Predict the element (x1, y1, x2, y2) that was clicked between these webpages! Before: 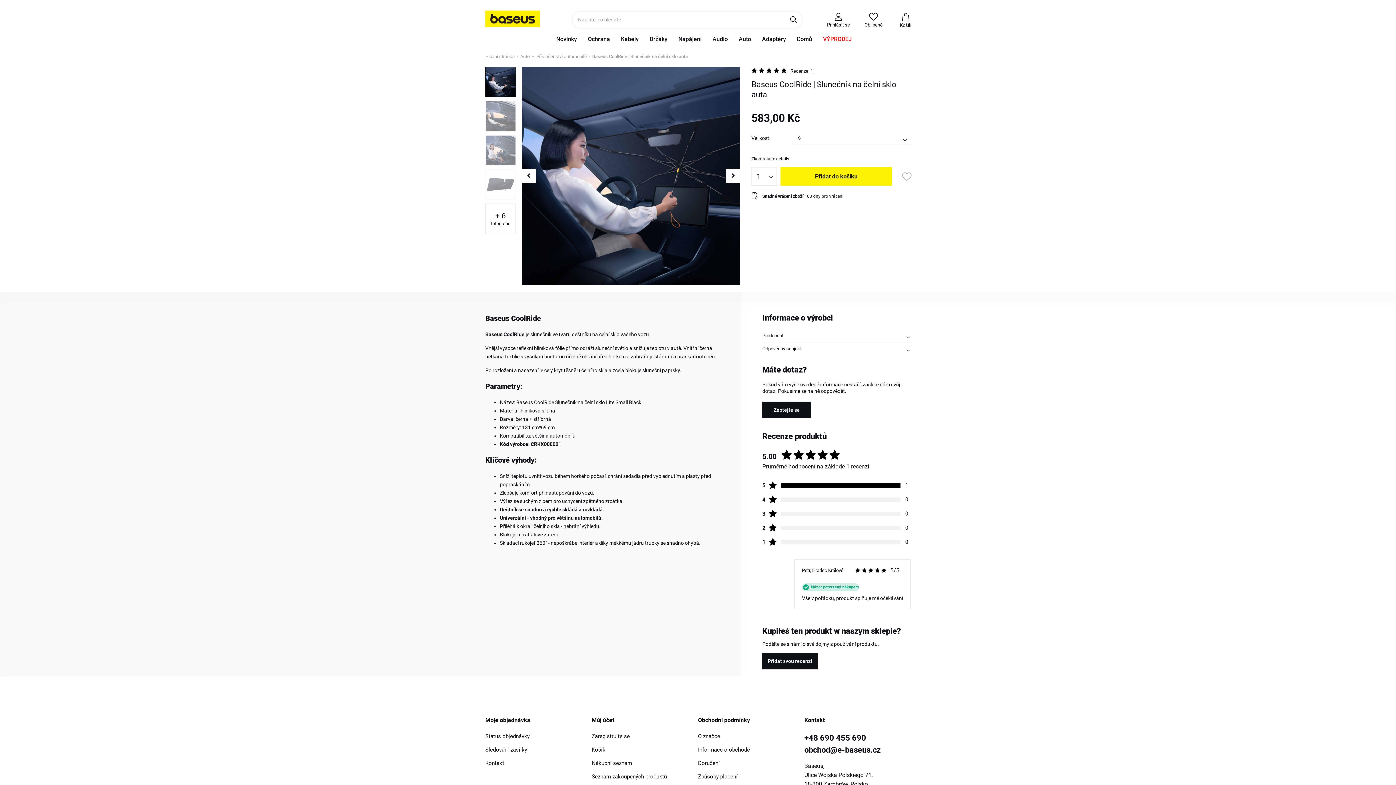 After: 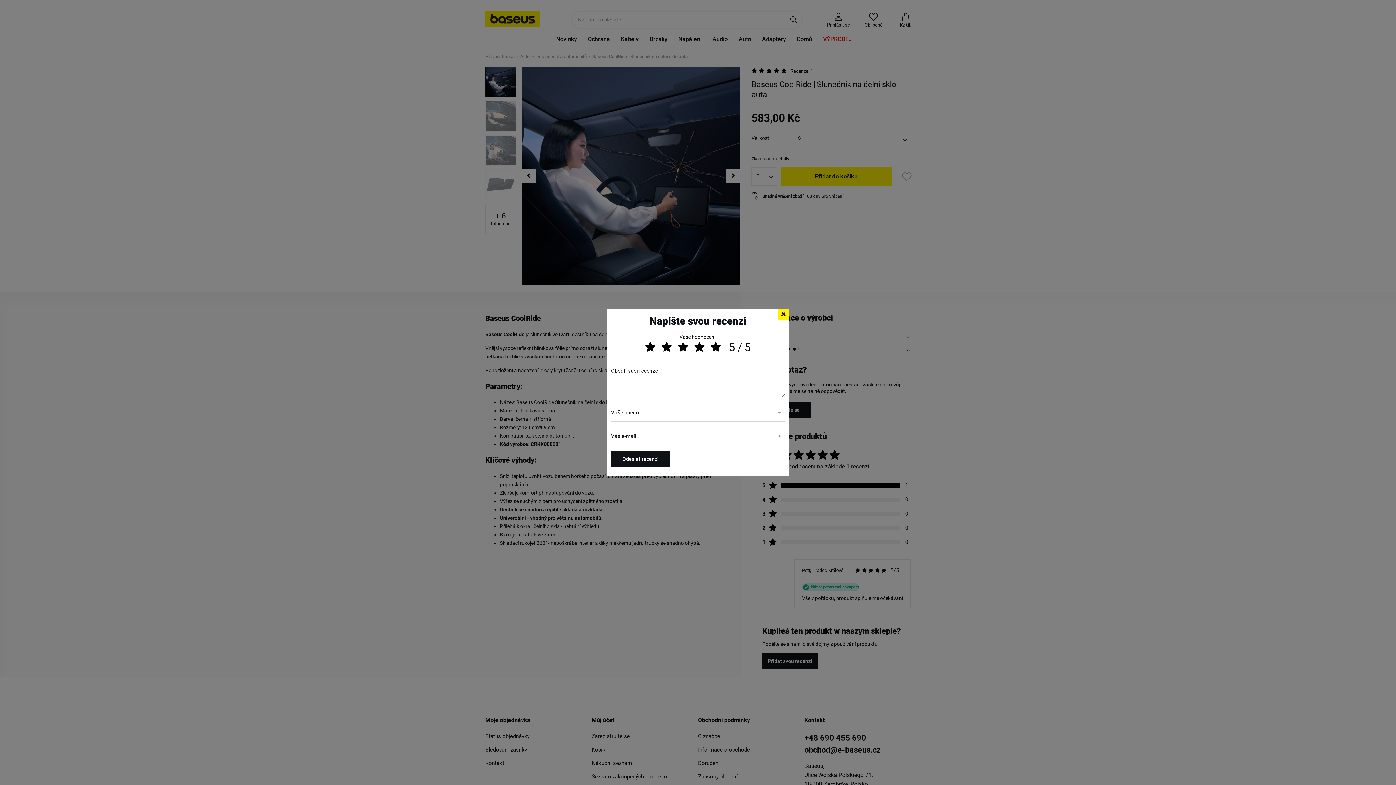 Action: bbox: (762, 653, 817, 669) label: Přidat svou recenzi